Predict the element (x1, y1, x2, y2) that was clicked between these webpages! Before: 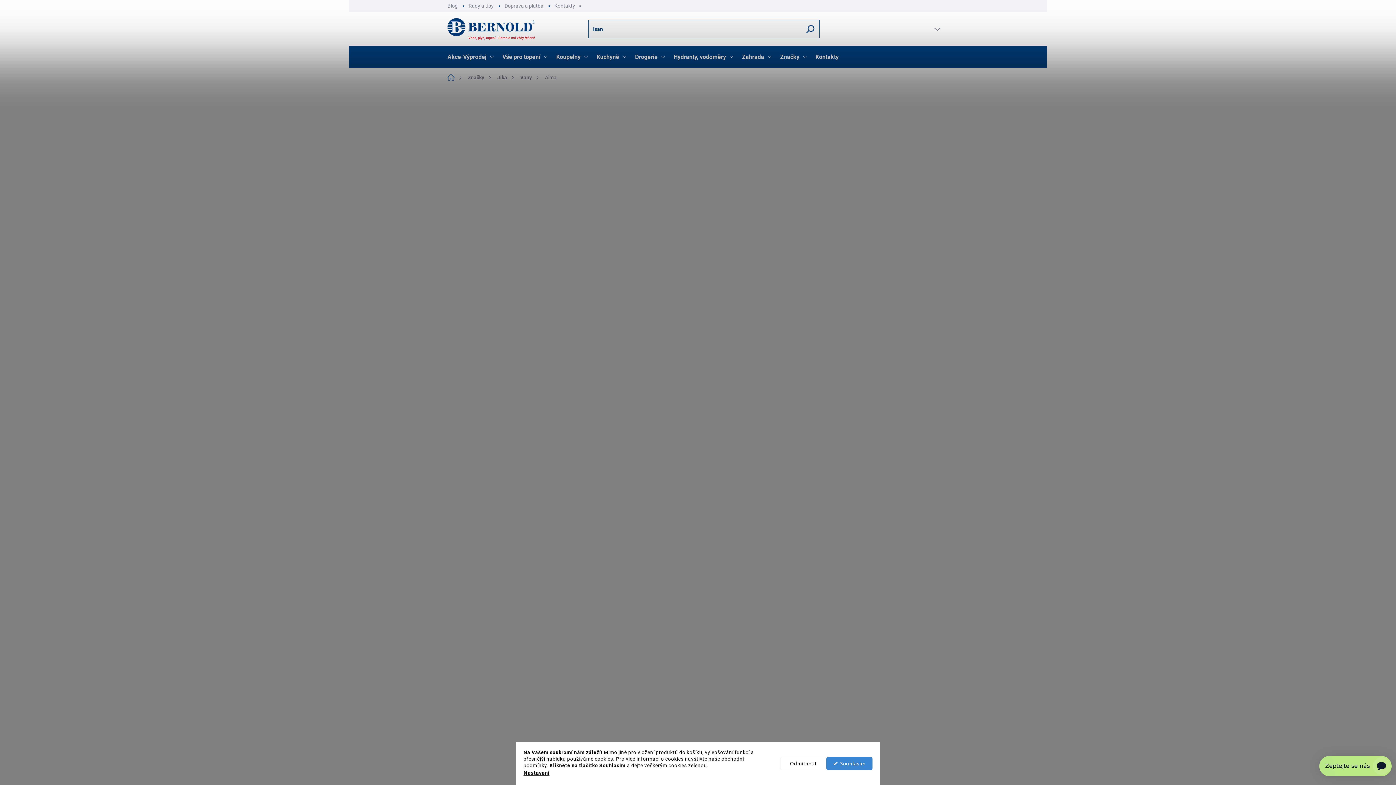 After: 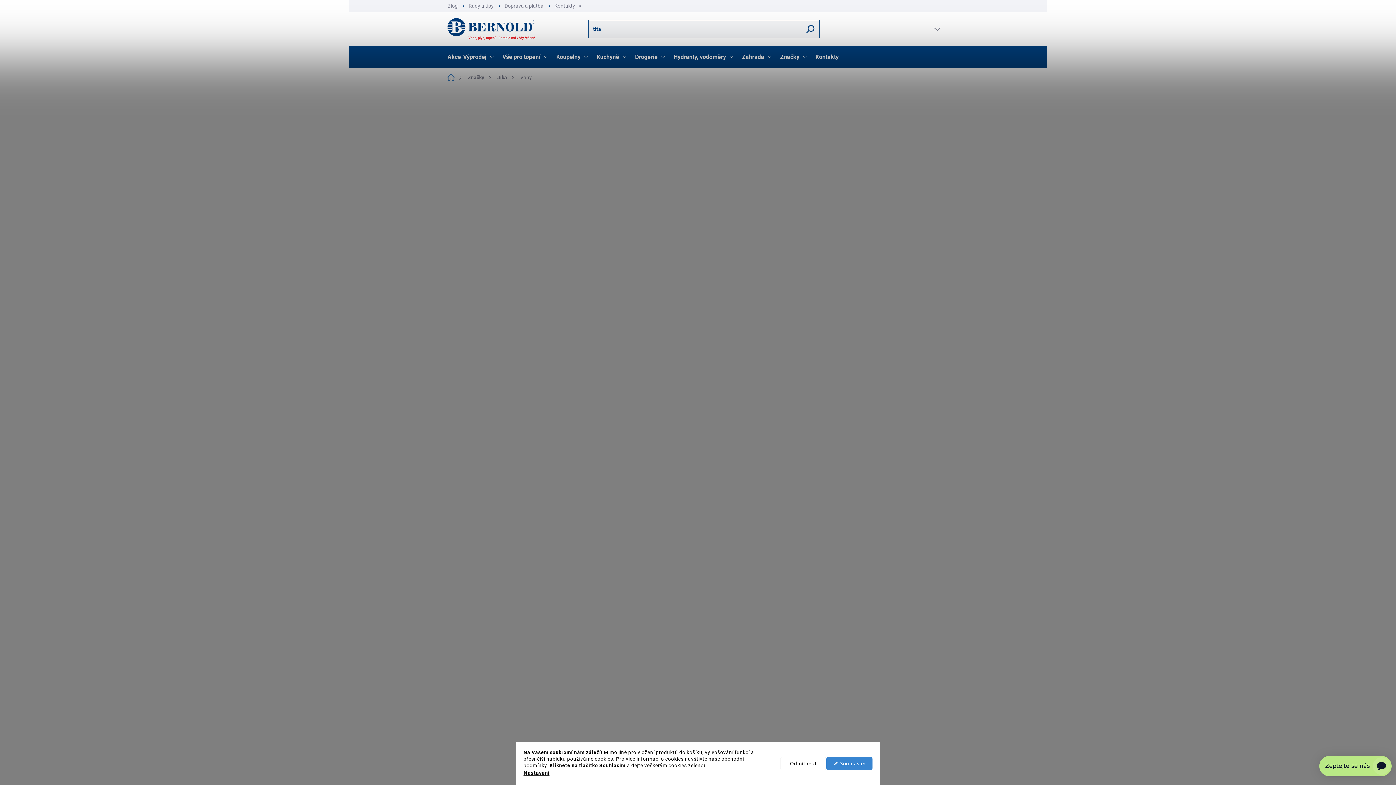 Action: label: Vany bbox: (514, 71, 539, 83)